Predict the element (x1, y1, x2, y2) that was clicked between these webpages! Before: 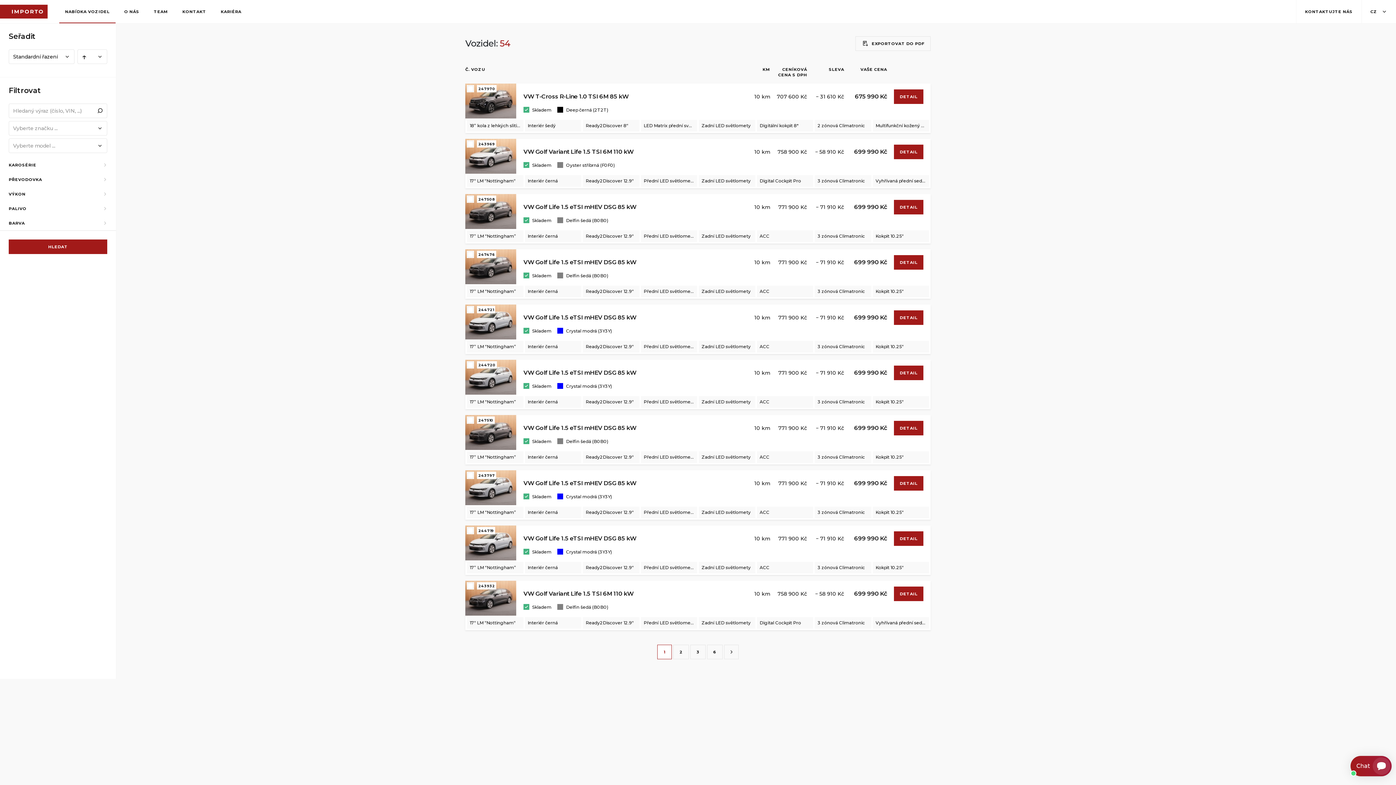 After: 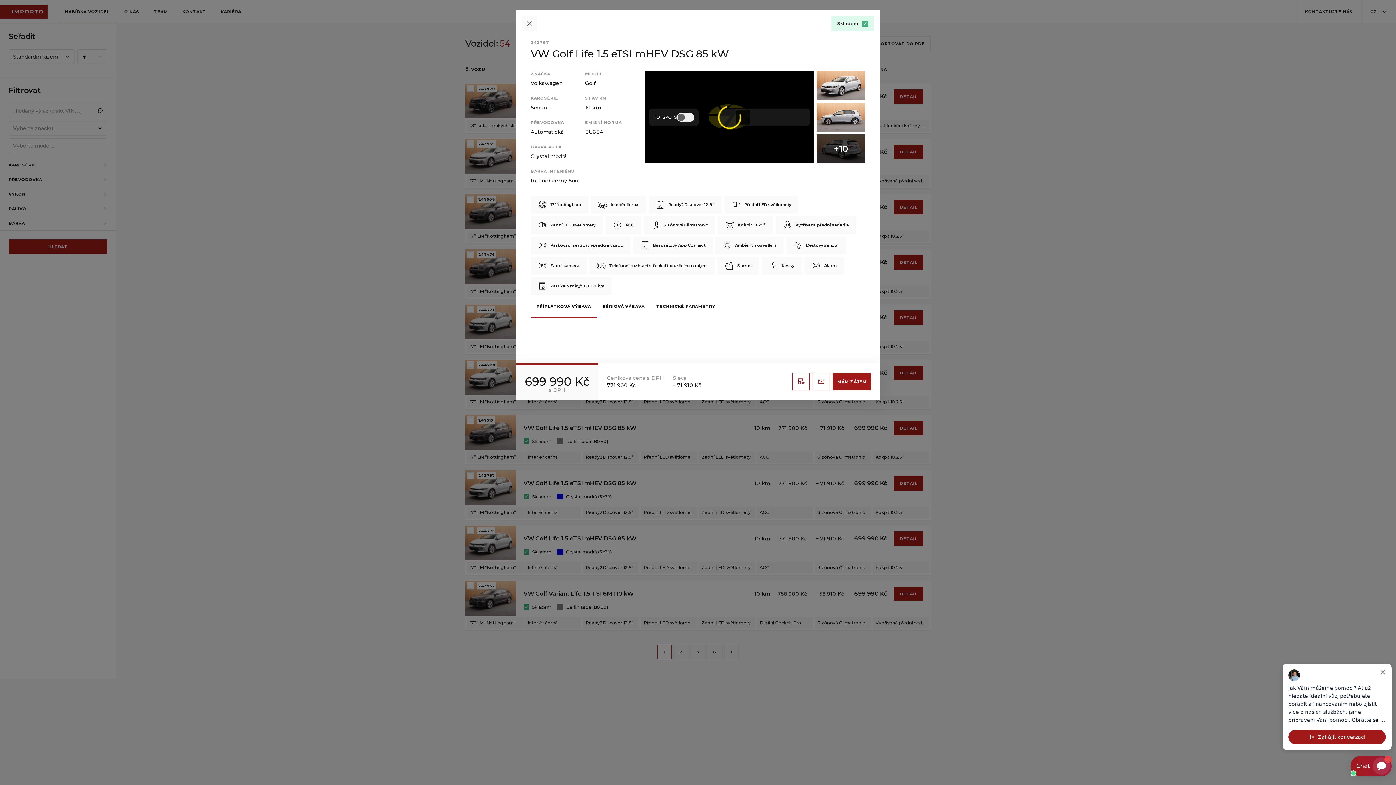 Action: label: DETAIL bbox: (894, 476, 923, 490)